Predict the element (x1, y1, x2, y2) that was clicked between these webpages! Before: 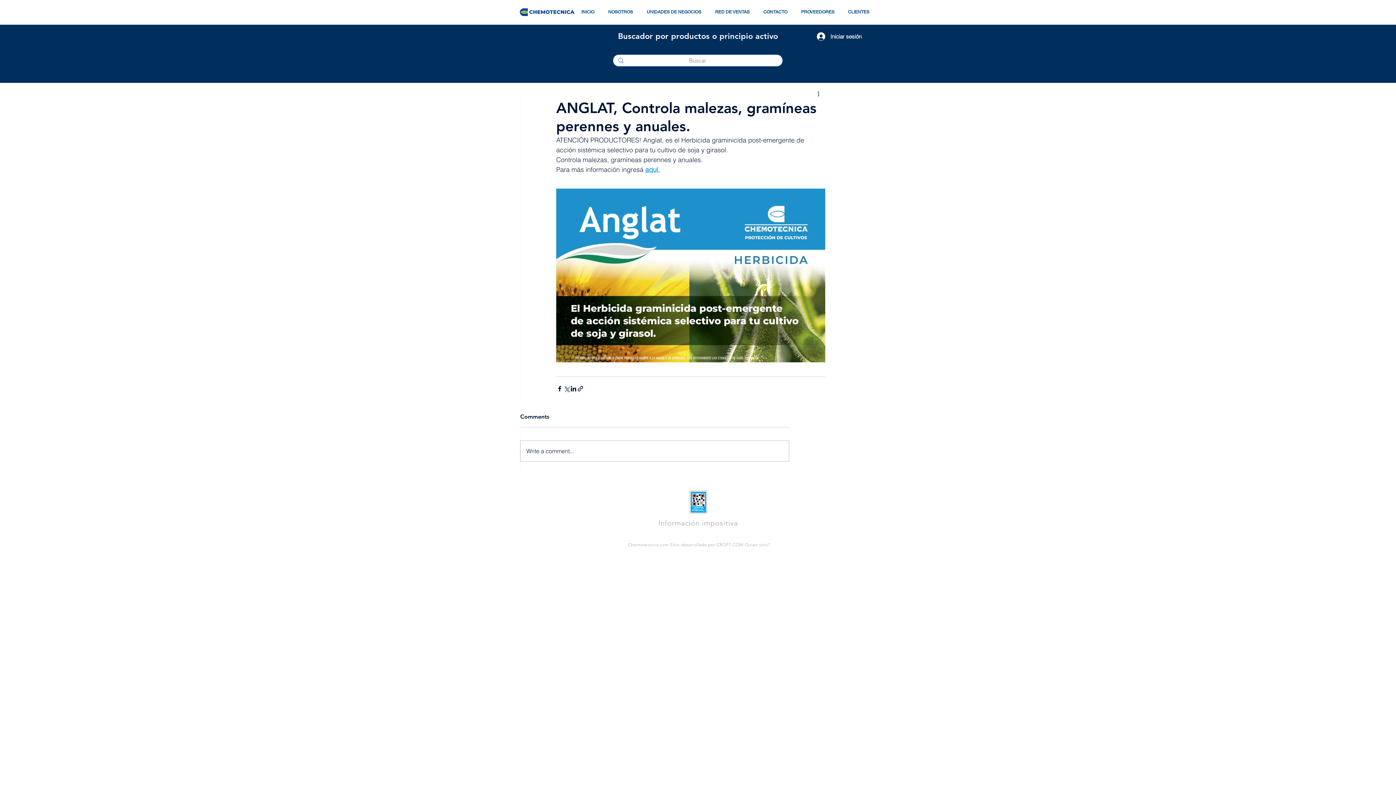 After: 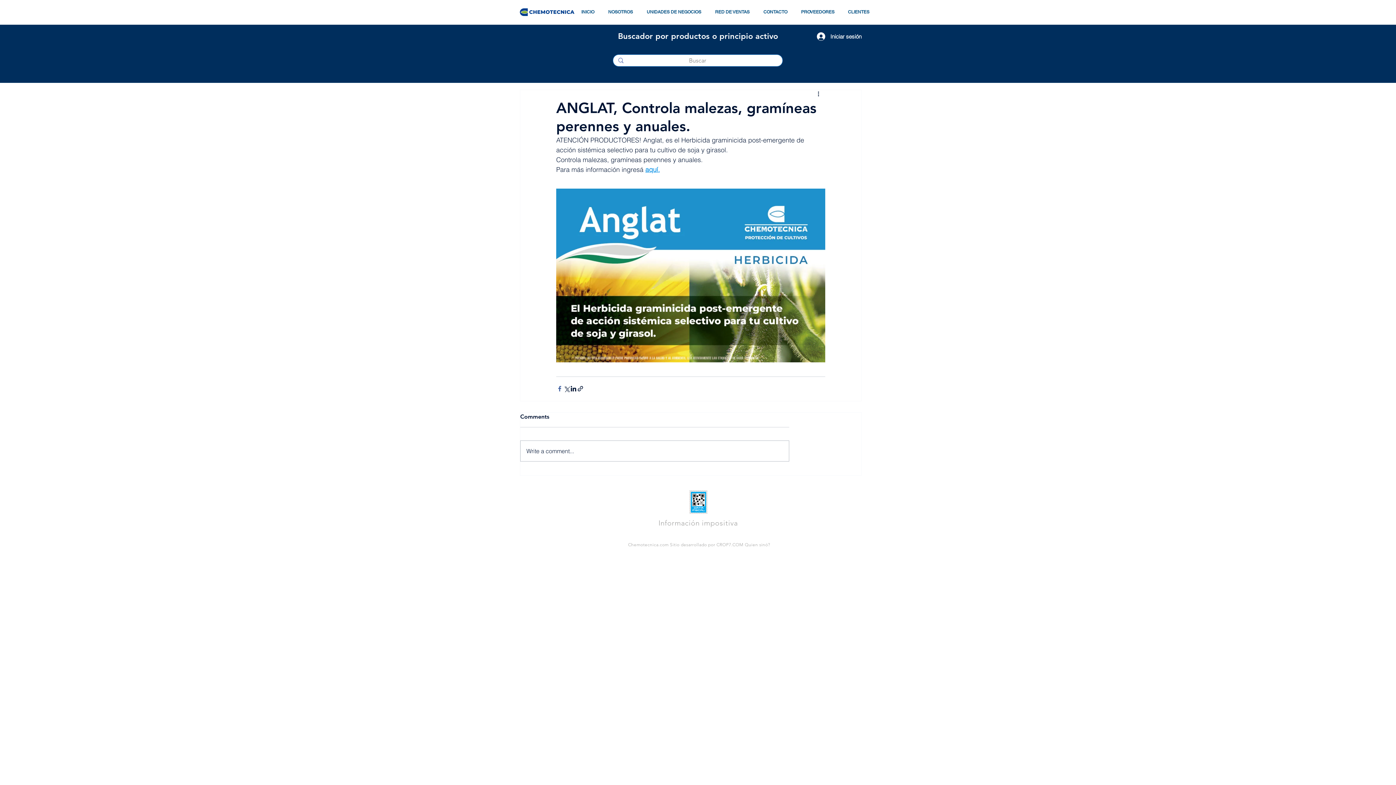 Action: label: Compartir a través de Facebook bbox: (556, 385, 563, 392)